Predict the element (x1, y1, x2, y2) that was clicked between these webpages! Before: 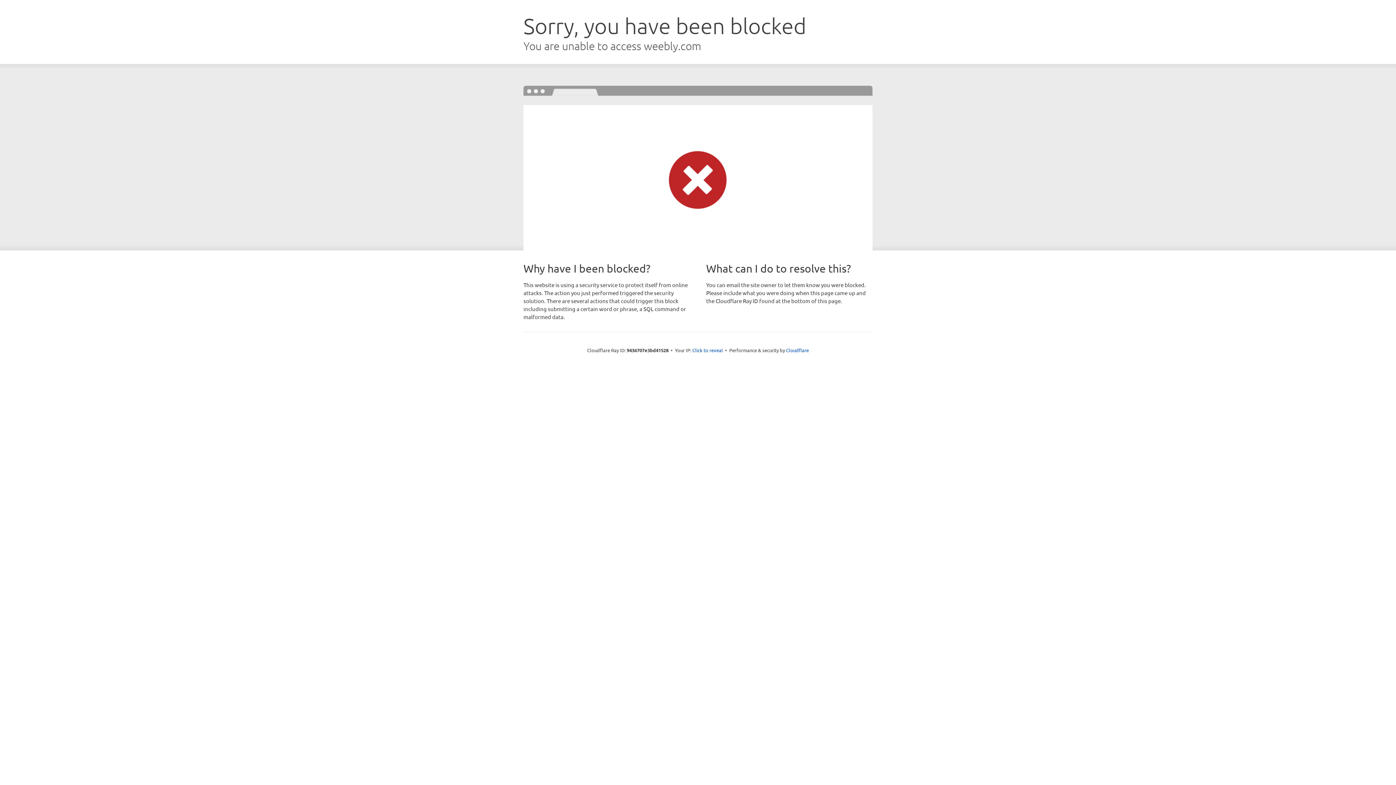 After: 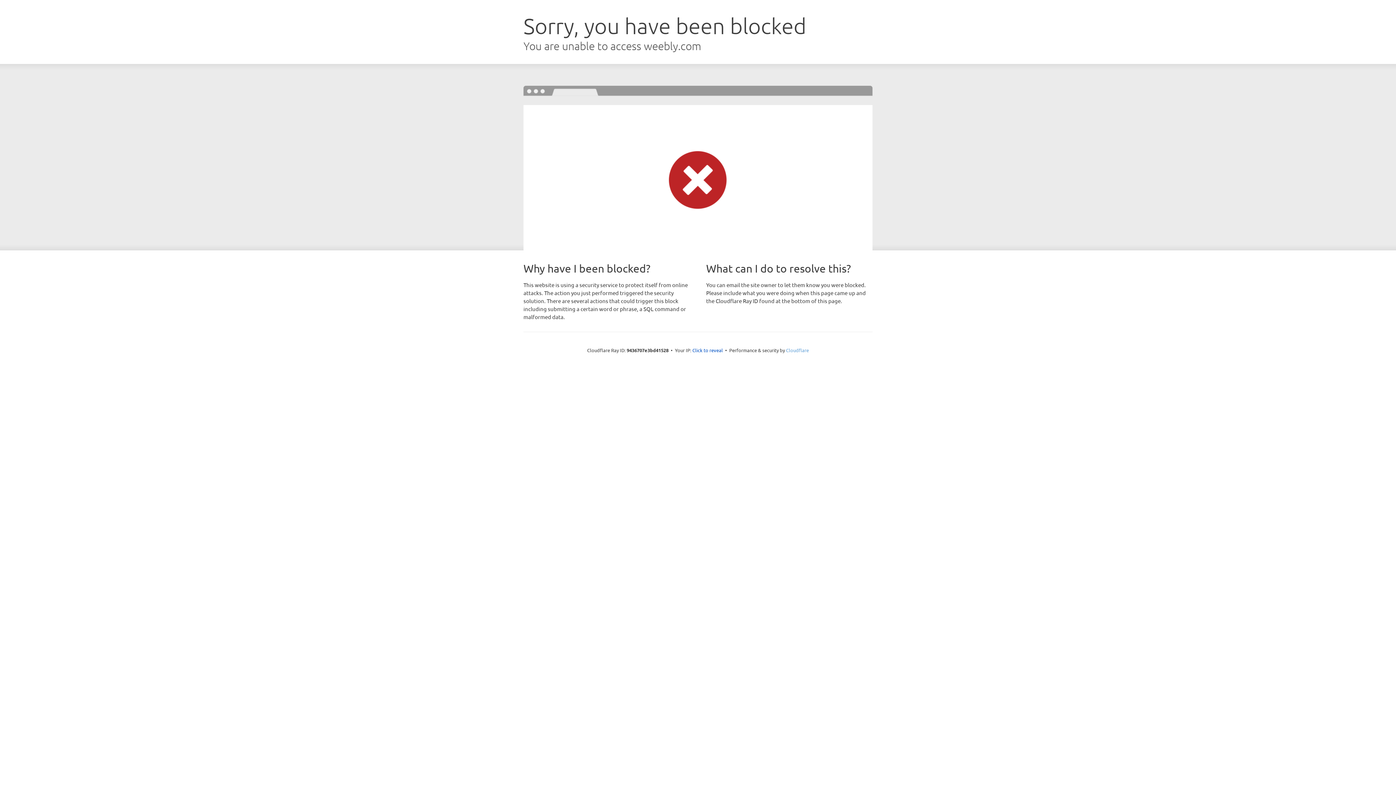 Action: label: Cloudflare bbox: (786, 347, 809, 353)